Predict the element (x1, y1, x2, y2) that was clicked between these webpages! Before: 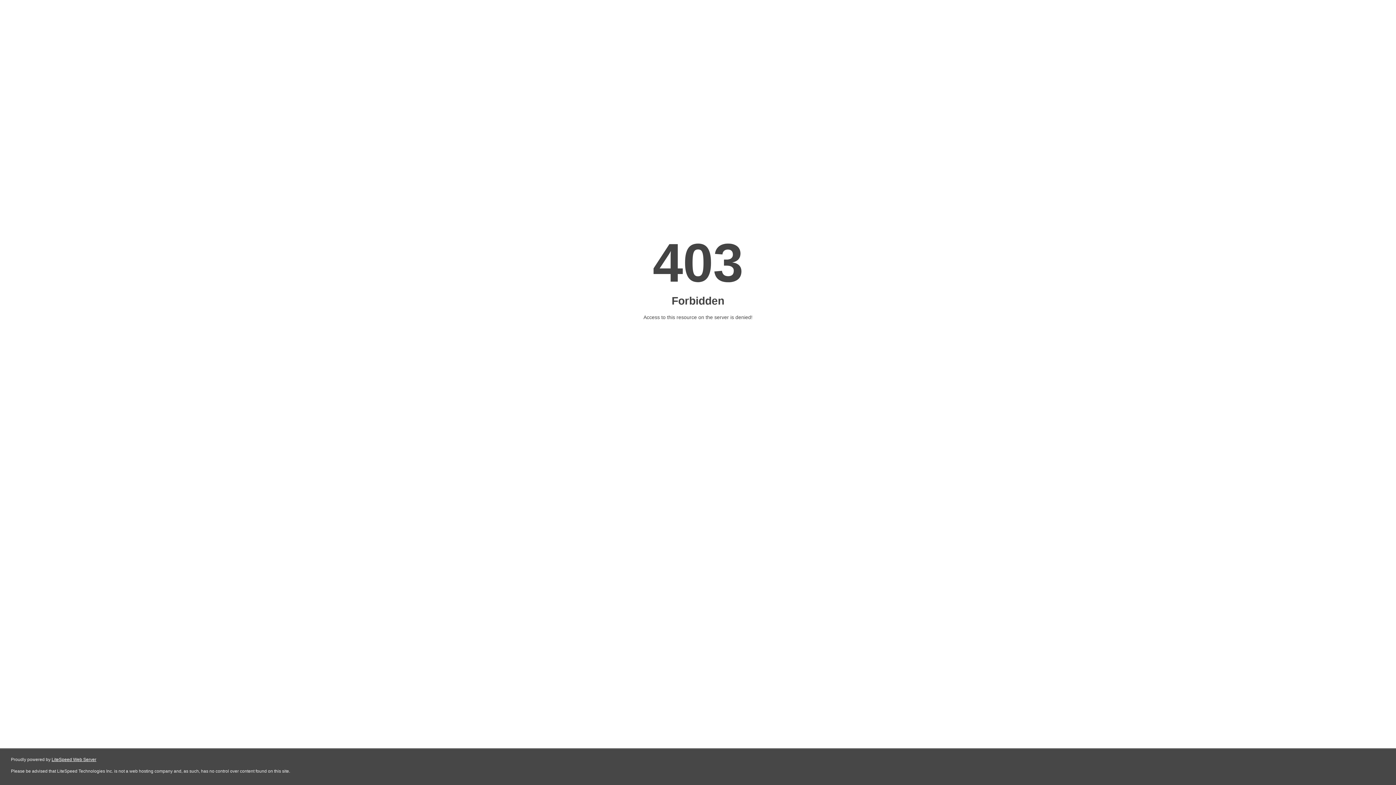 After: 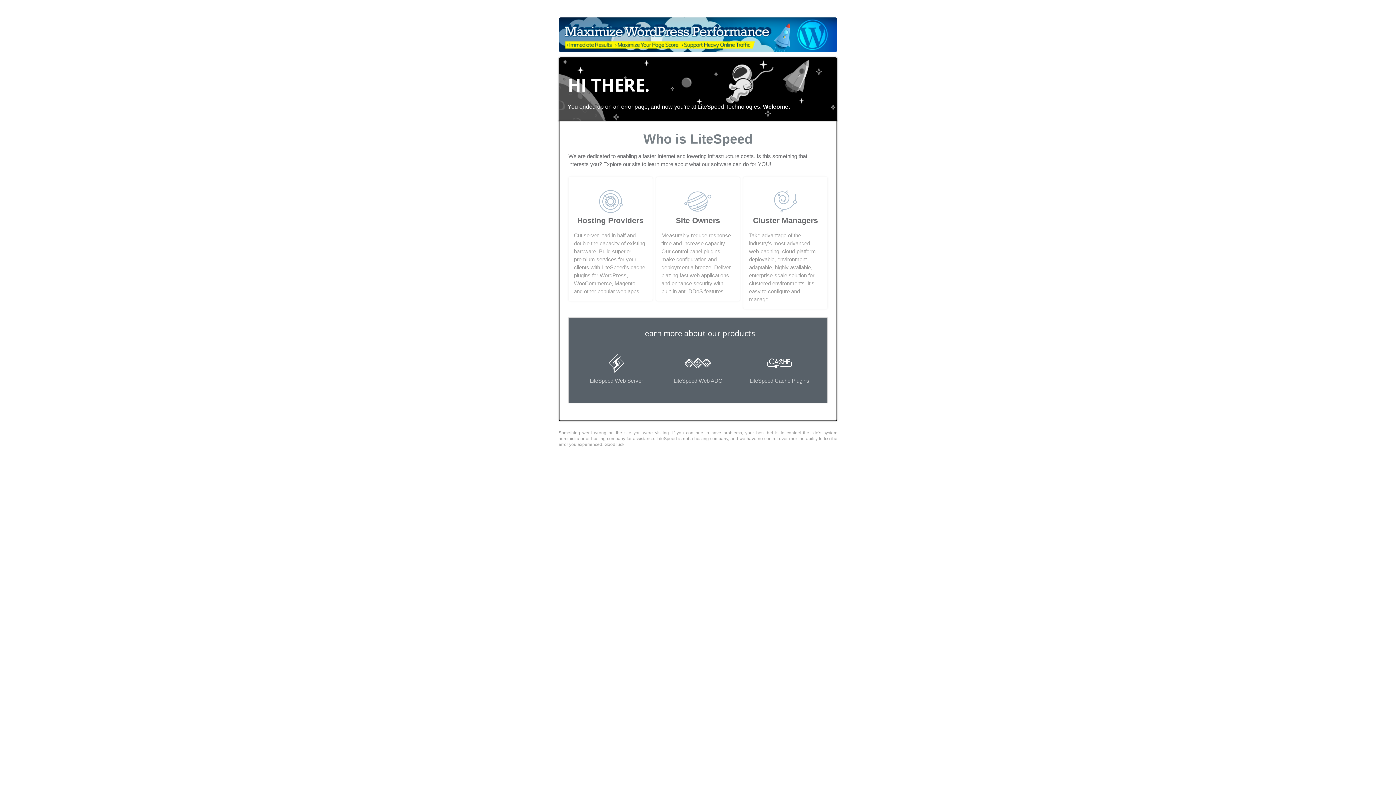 Action: bbox: (51, 757, 96, 762) label: LiteSpeed Web Server